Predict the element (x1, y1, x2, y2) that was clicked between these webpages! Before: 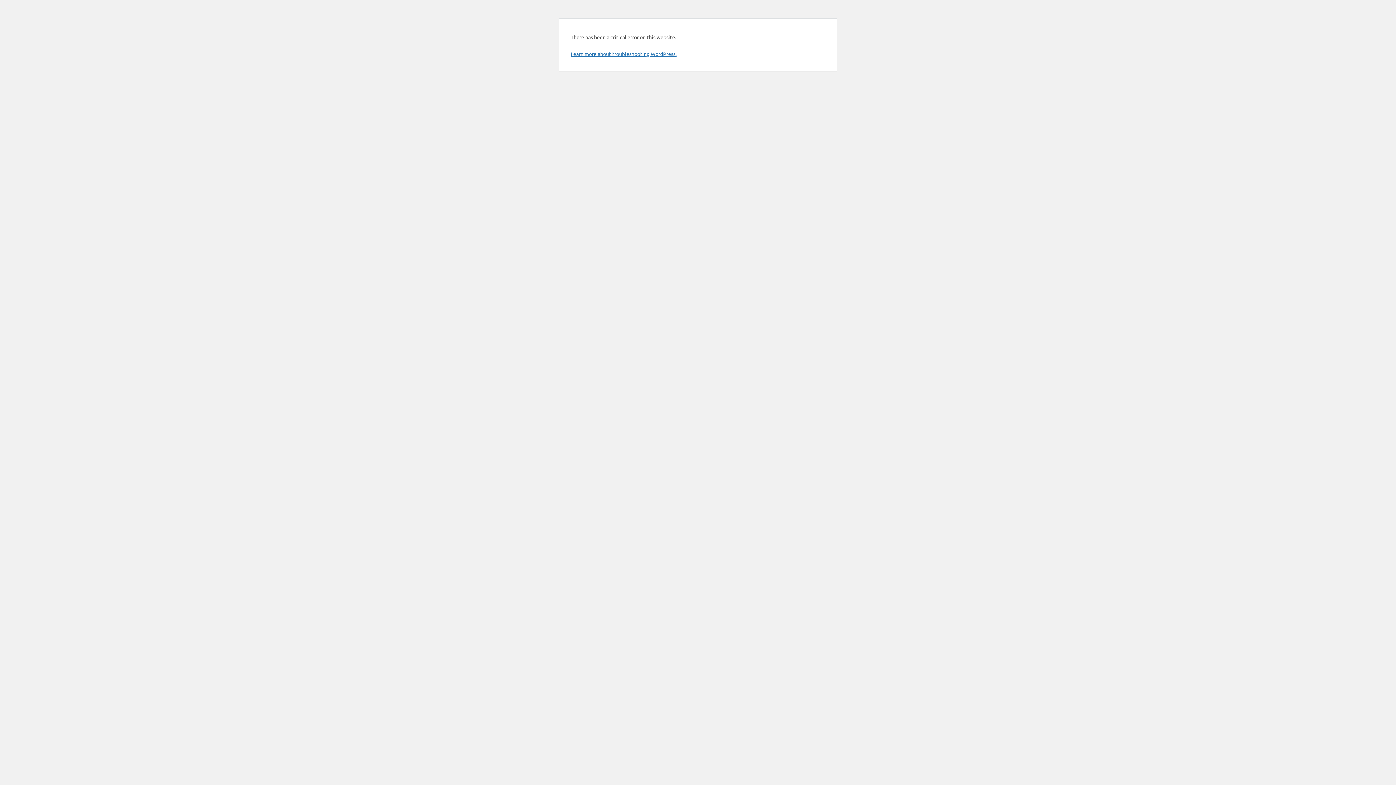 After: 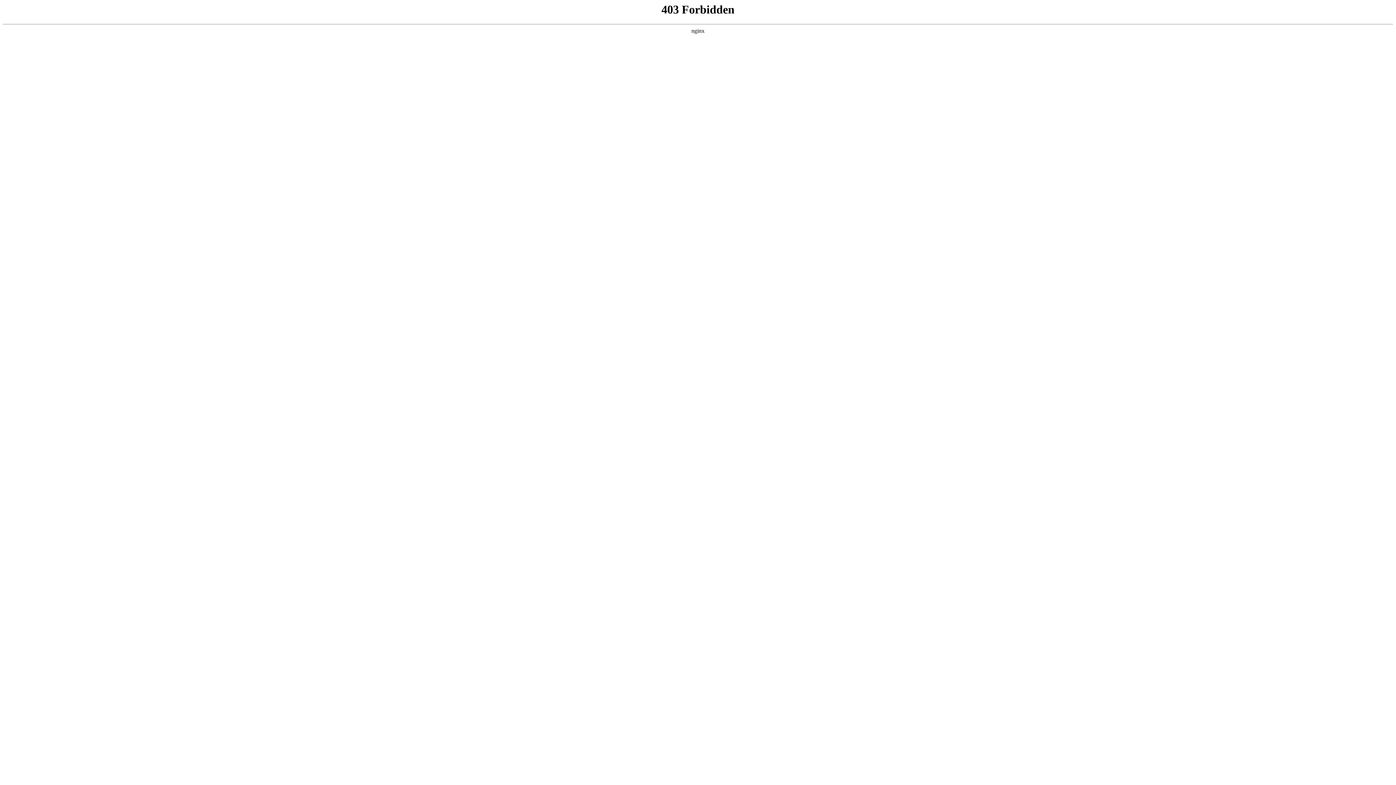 Action: label: Learn more about troubleshooting WordPress. bbox: (570, 50, 676, 57)